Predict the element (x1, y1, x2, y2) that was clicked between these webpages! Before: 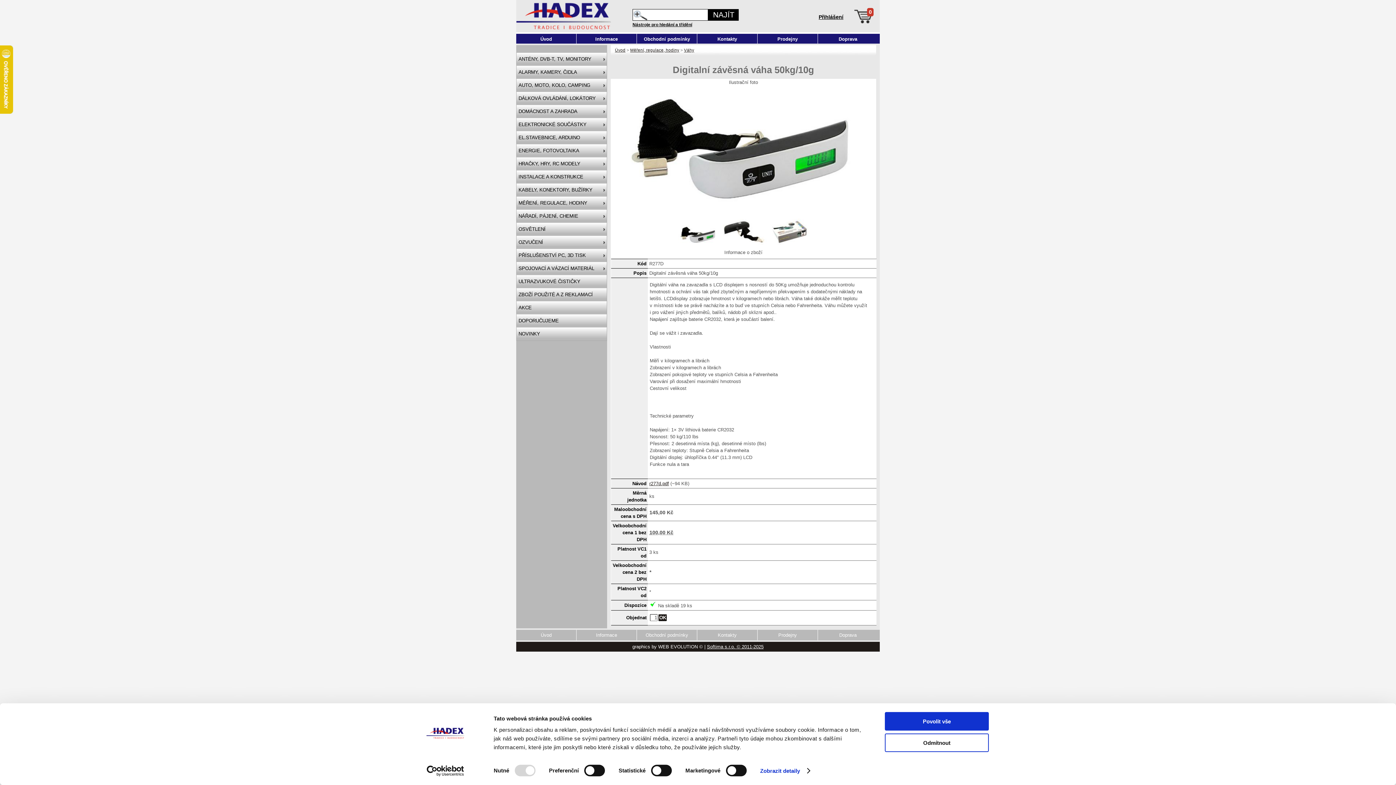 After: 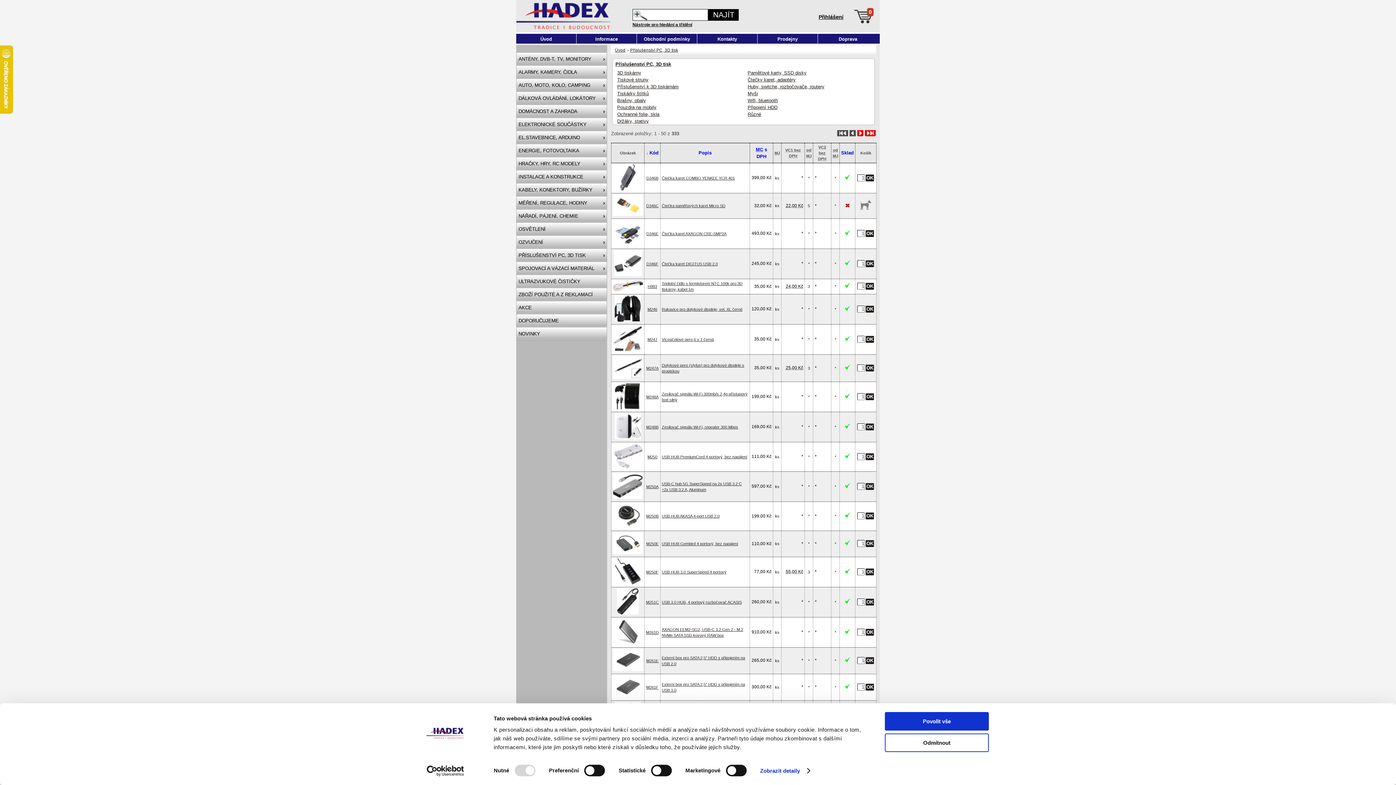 Action: label: PŘÍSLUŠENSTVÍ PC, 3D TISK bbox: (518, 252, 586, 258)